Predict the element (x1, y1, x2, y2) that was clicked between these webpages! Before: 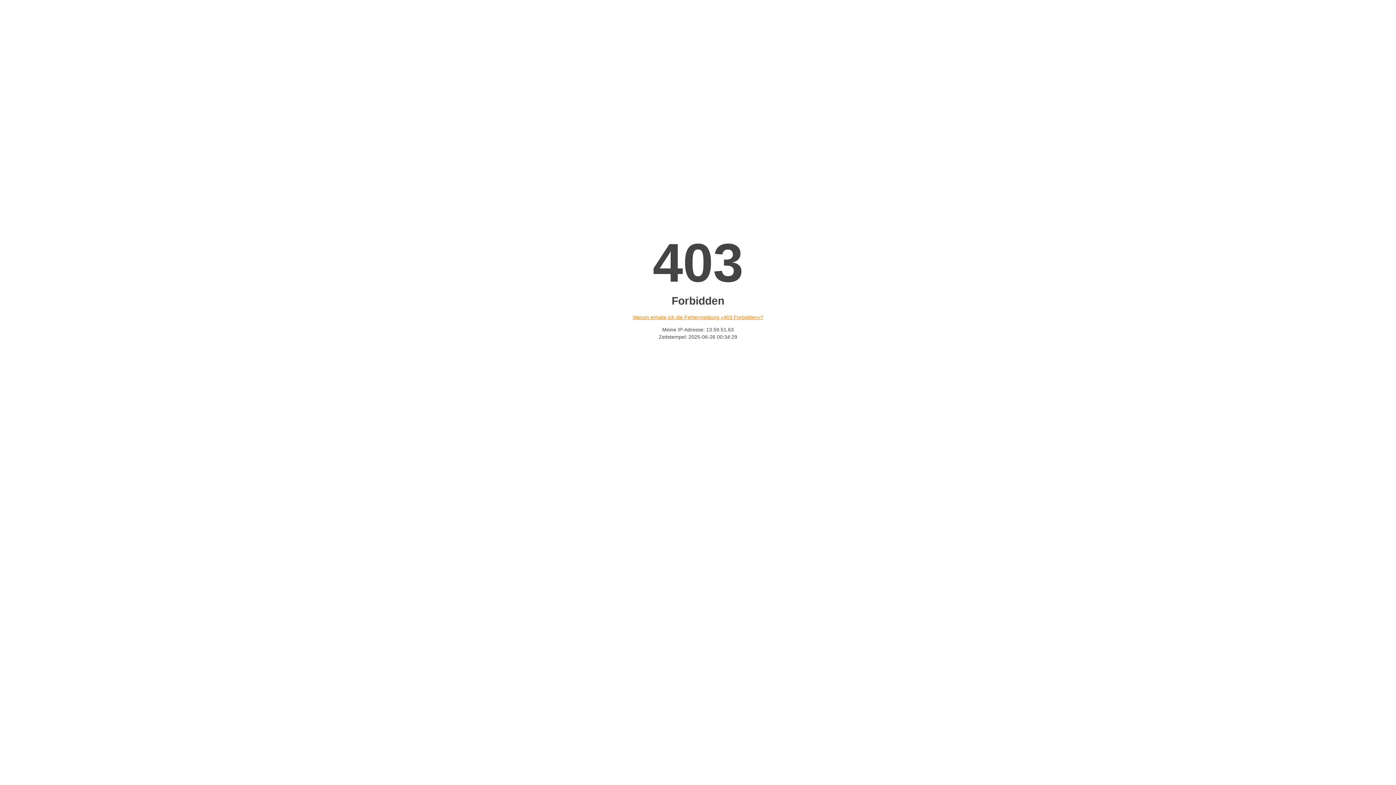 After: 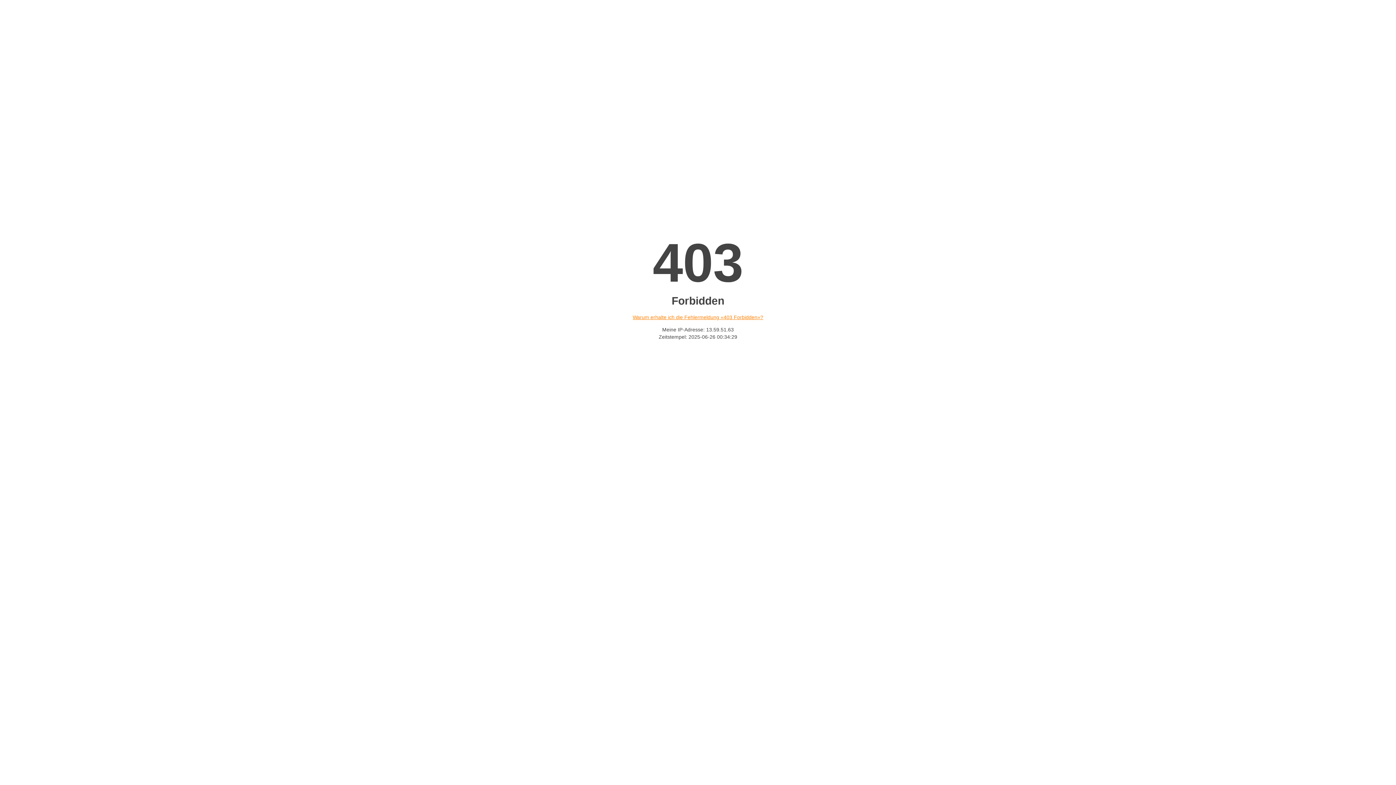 Action: bbox: (632, 314, 763, 320) label: Warum erhalte ich die Fehlermeldung «403 Forbidden»?